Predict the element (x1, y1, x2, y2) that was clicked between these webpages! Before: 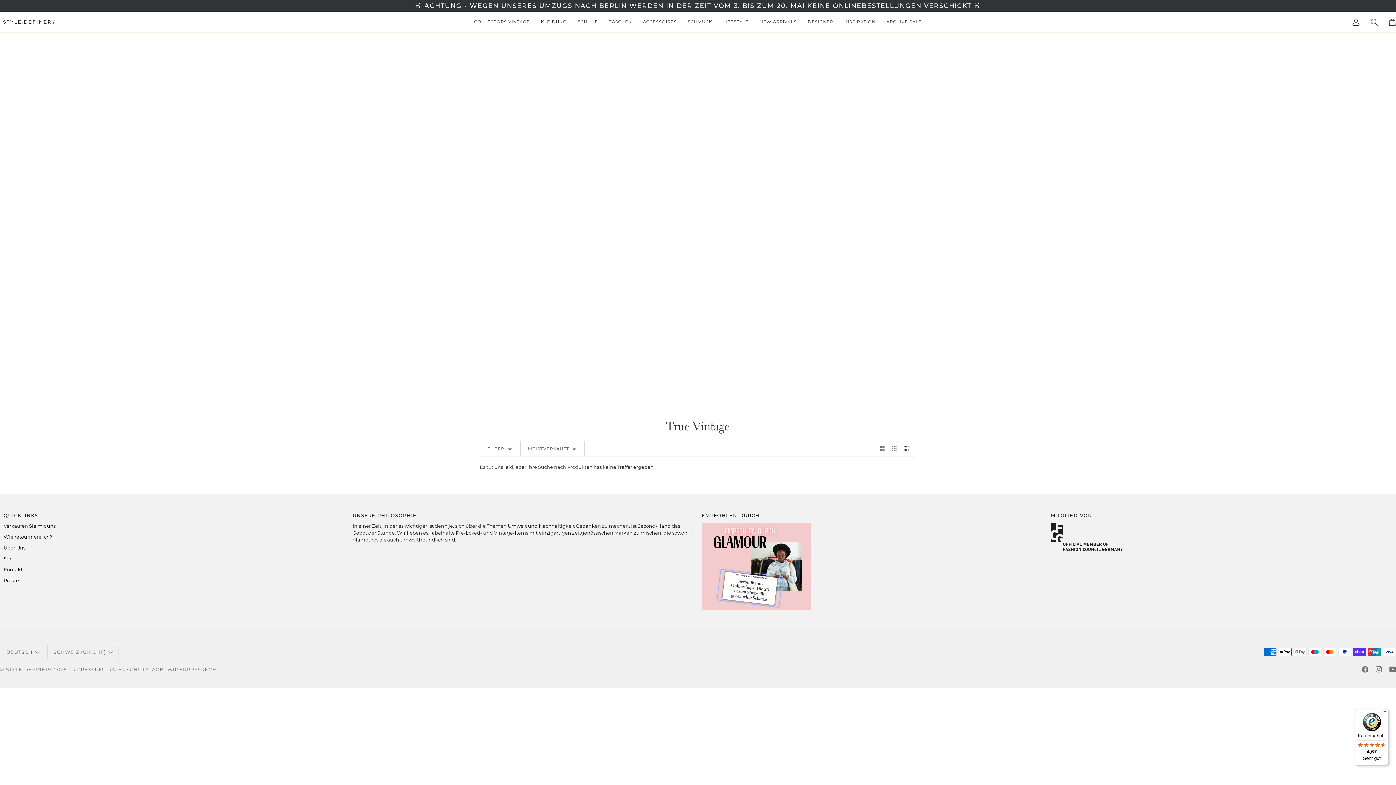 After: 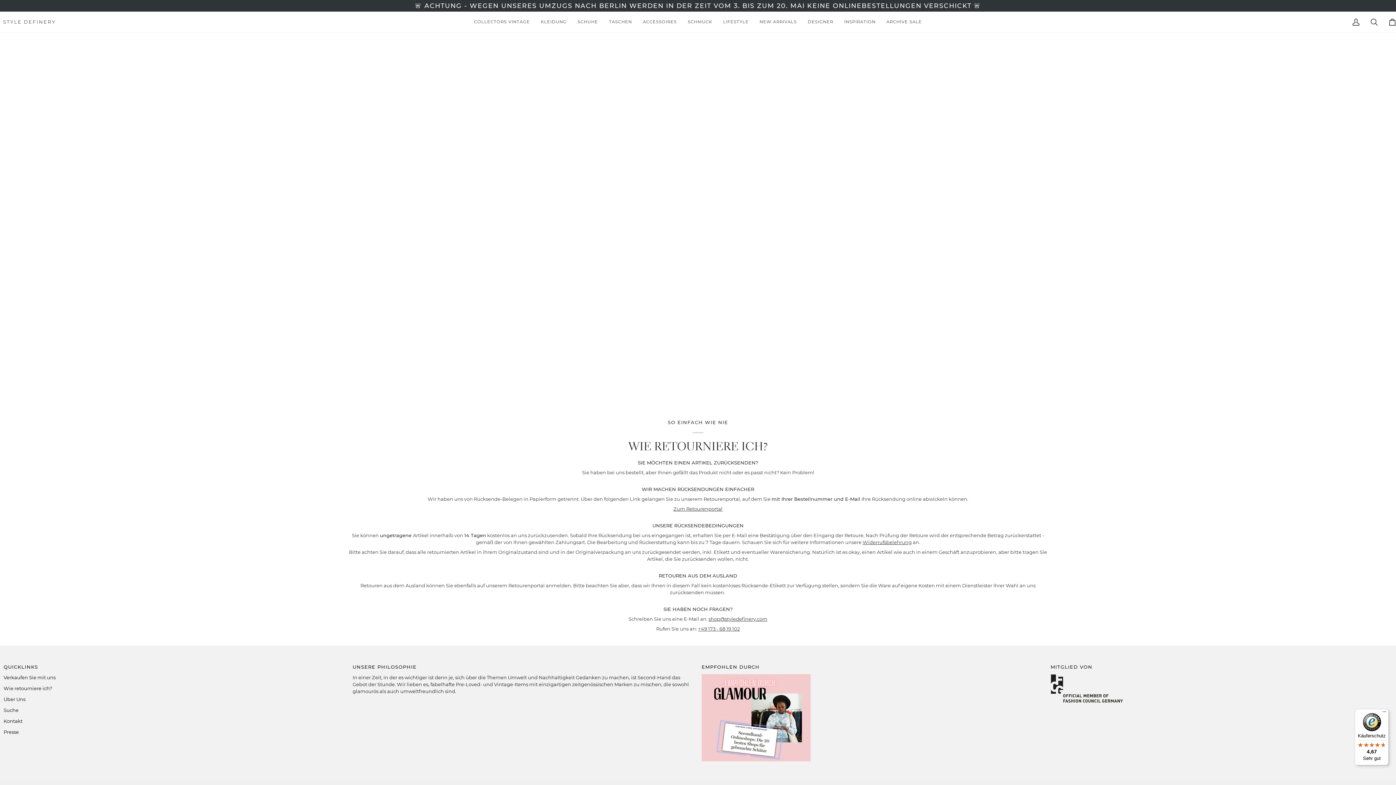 Action: label: Wie retourniere ich? bbox: (3, 534, 52, 540)